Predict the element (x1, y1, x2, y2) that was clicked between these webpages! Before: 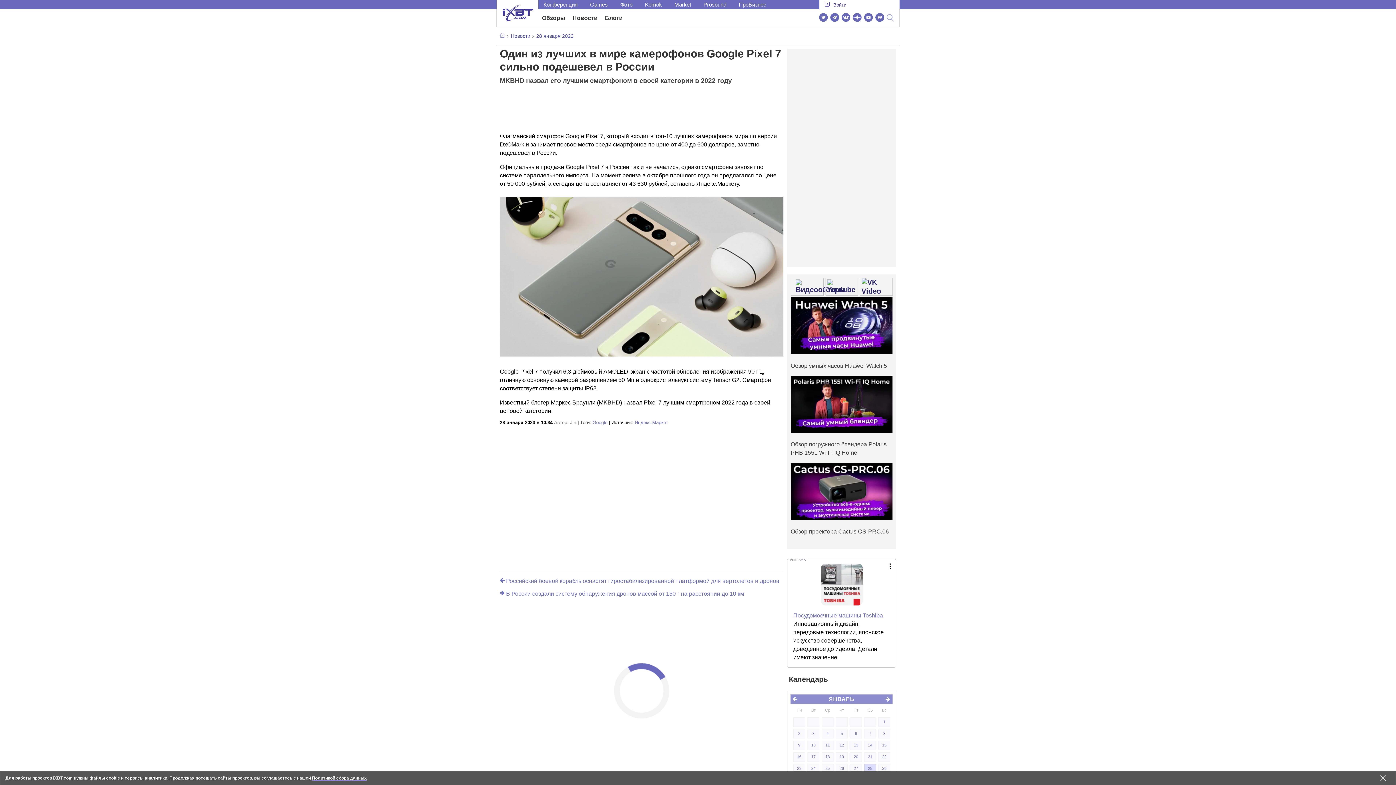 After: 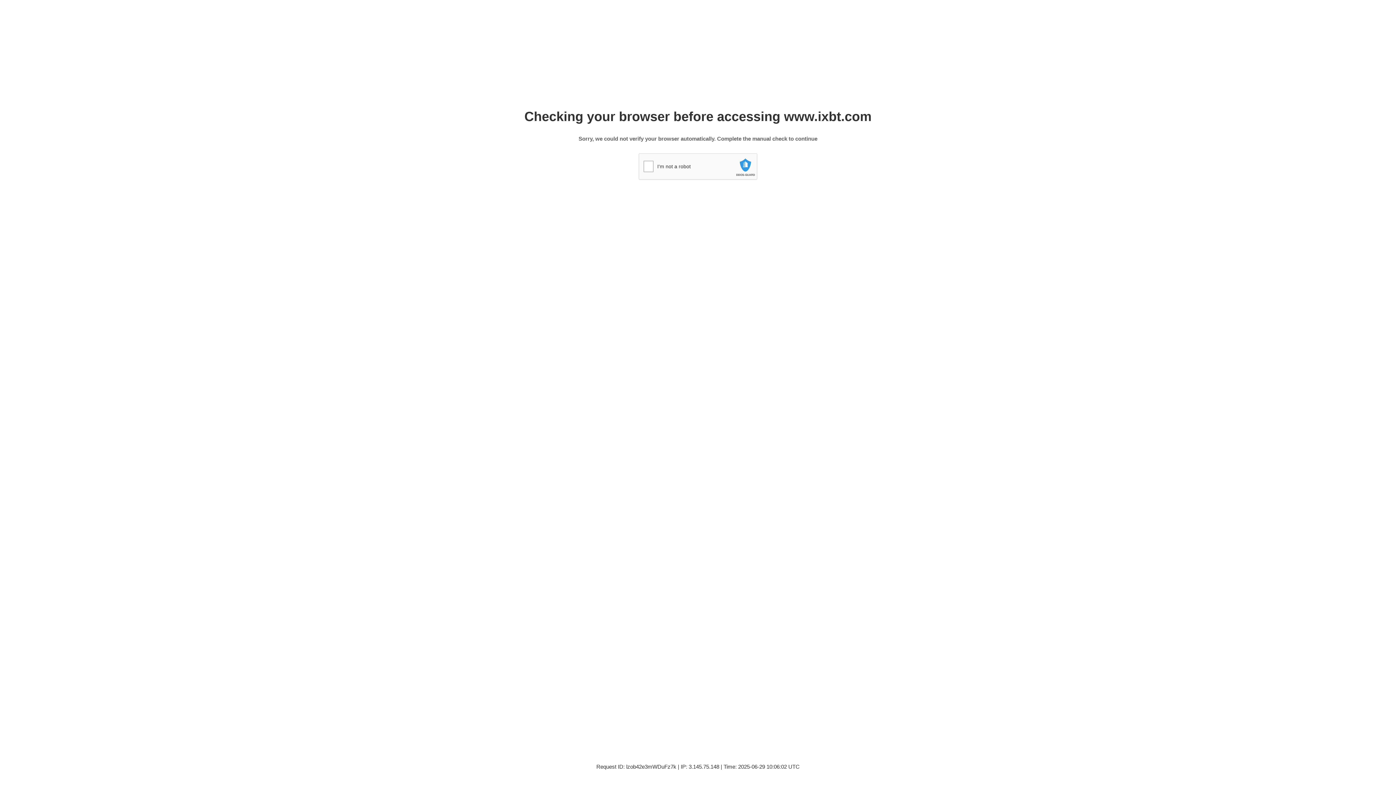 Action: label: 20 bbox: (850, 752, 862, 762)